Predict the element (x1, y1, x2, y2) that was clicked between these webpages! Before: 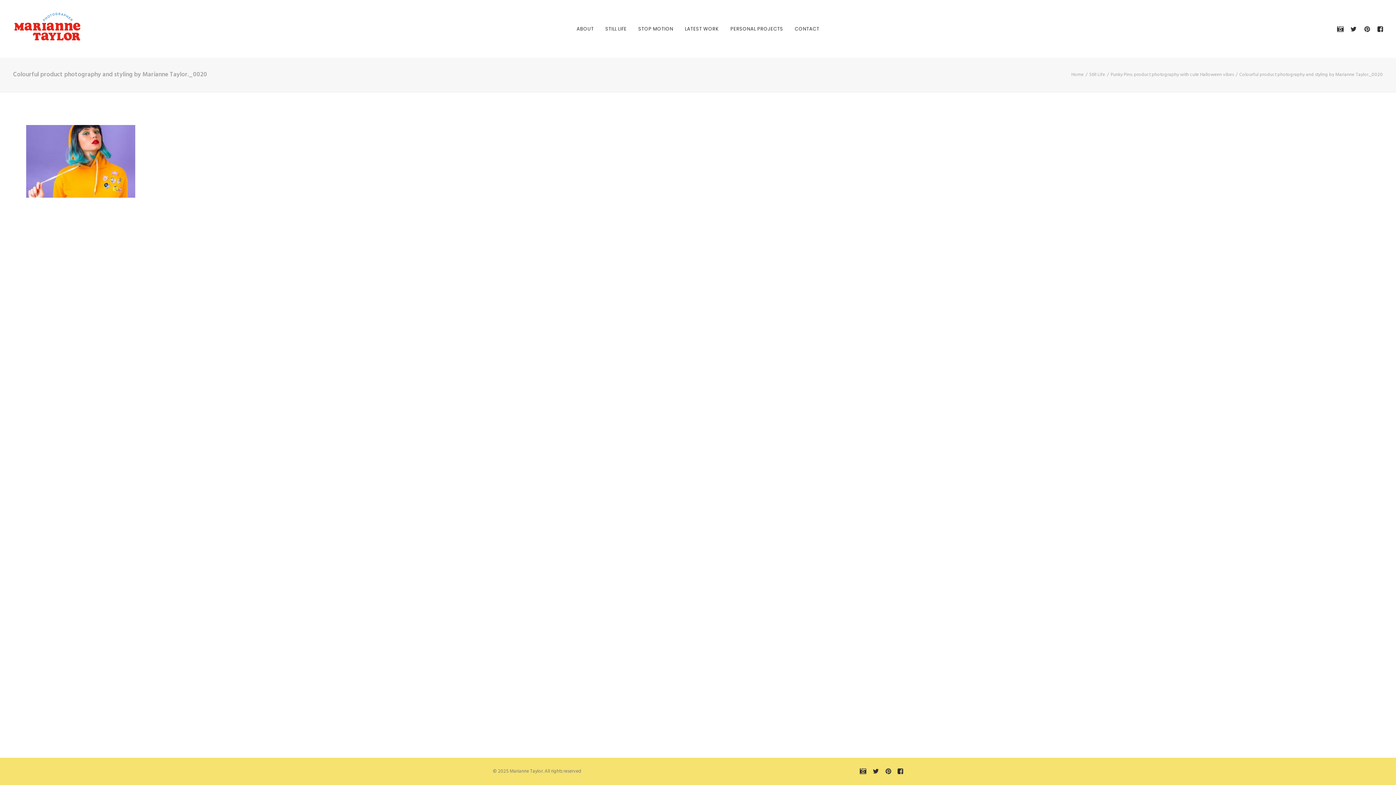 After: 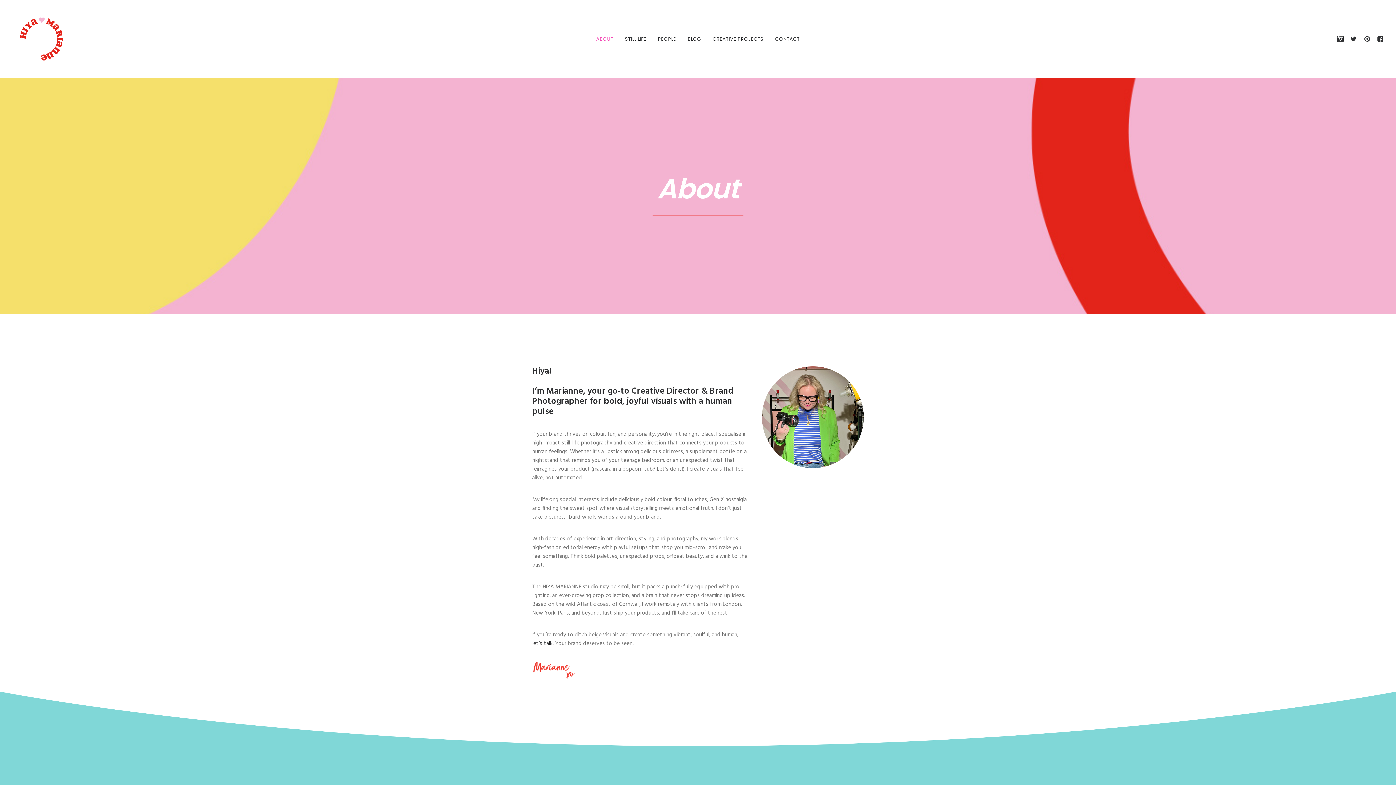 Action: bbox: (571, 0, 599, 57) label: ABOUT